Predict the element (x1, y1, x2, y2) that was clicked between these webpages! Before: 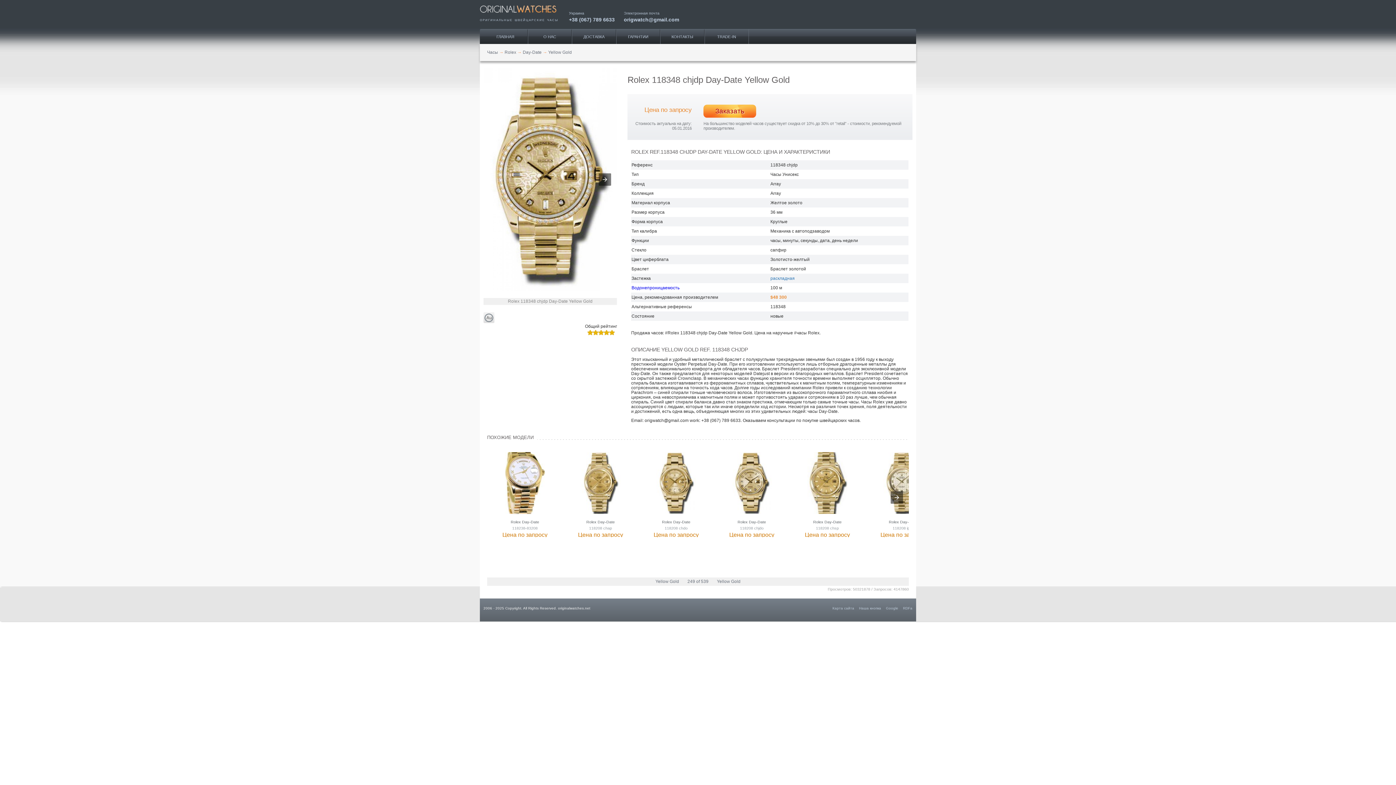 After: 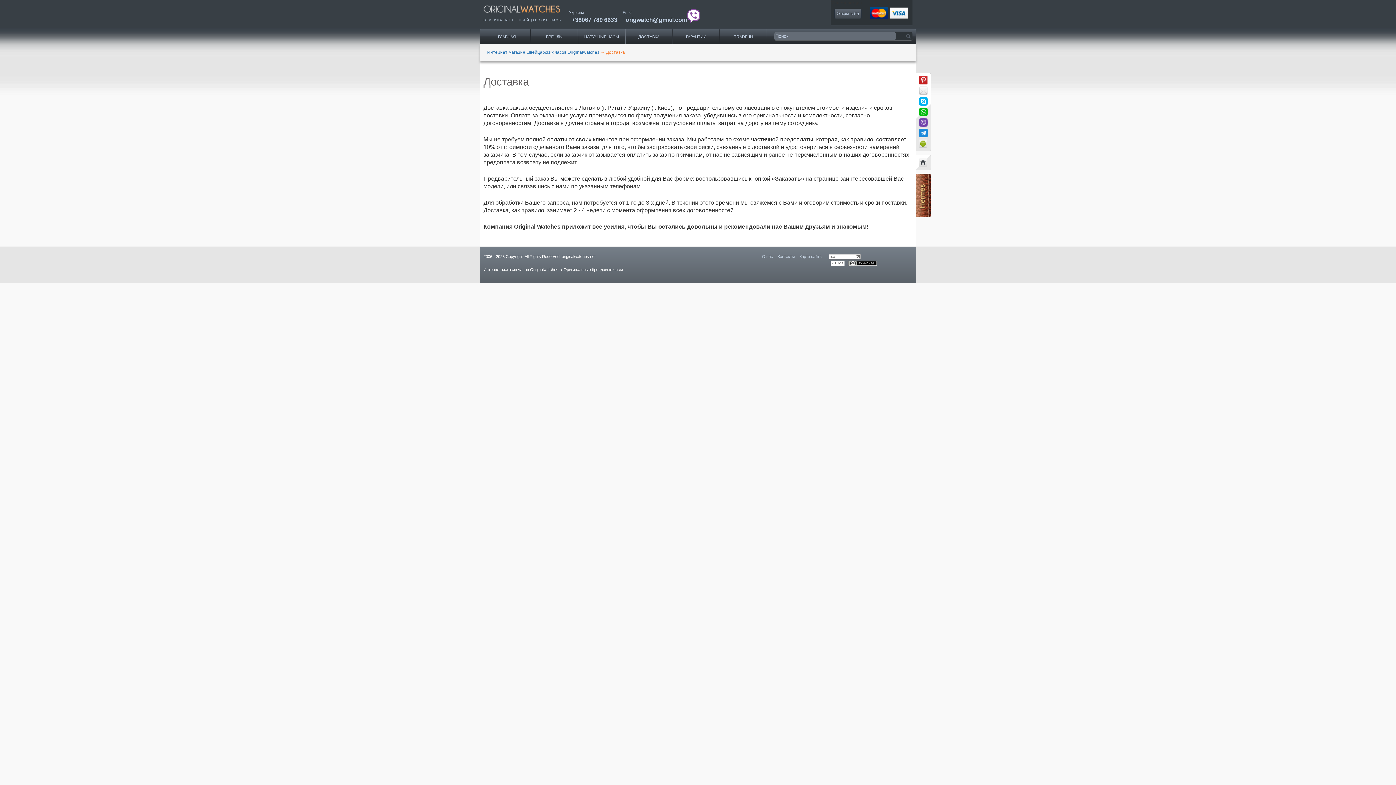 Action: label: ДОСТАВКА bbox: (572, 29, 616, 44)